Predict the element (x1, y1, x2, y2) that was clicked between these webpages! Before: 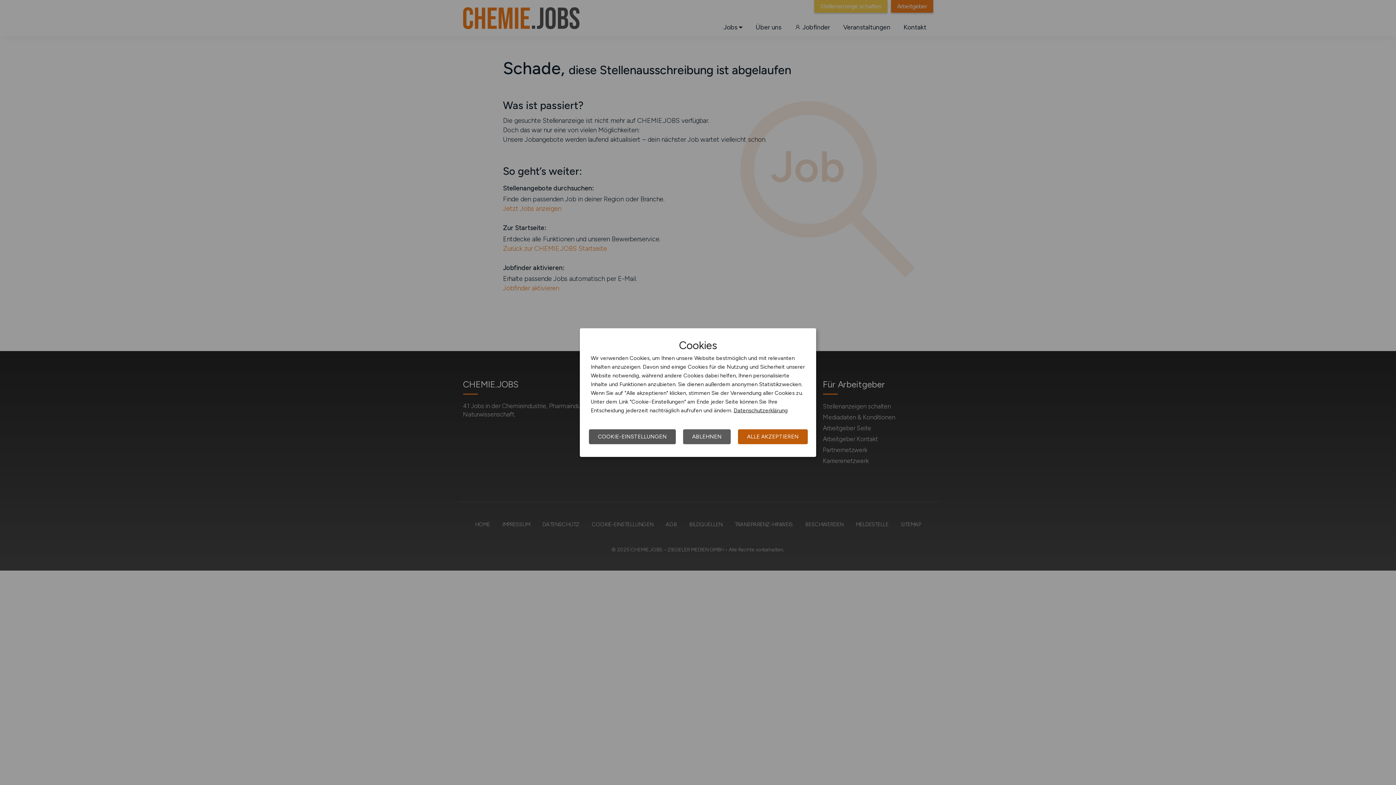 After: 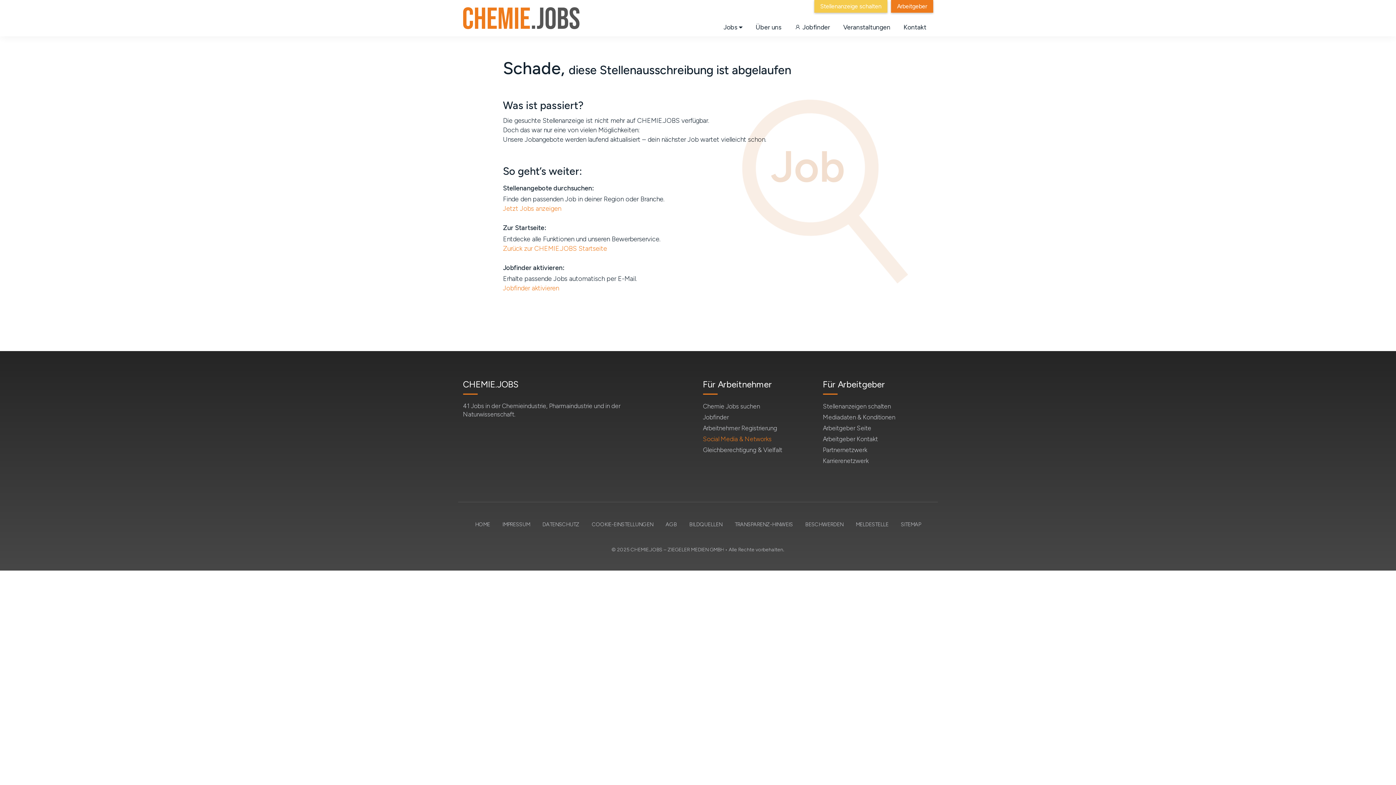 Action: label: ABLEHNEN bbox: (683, 429, 730, 444)